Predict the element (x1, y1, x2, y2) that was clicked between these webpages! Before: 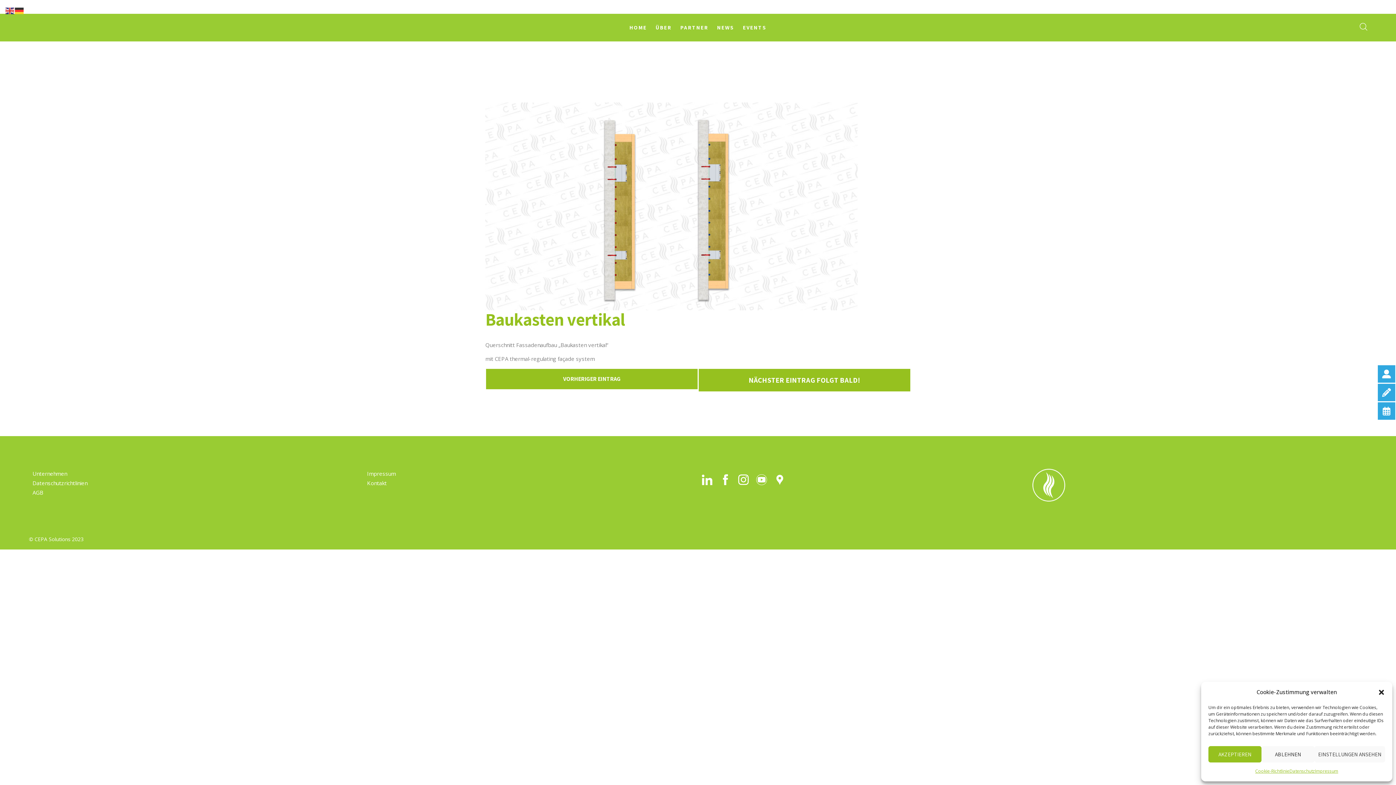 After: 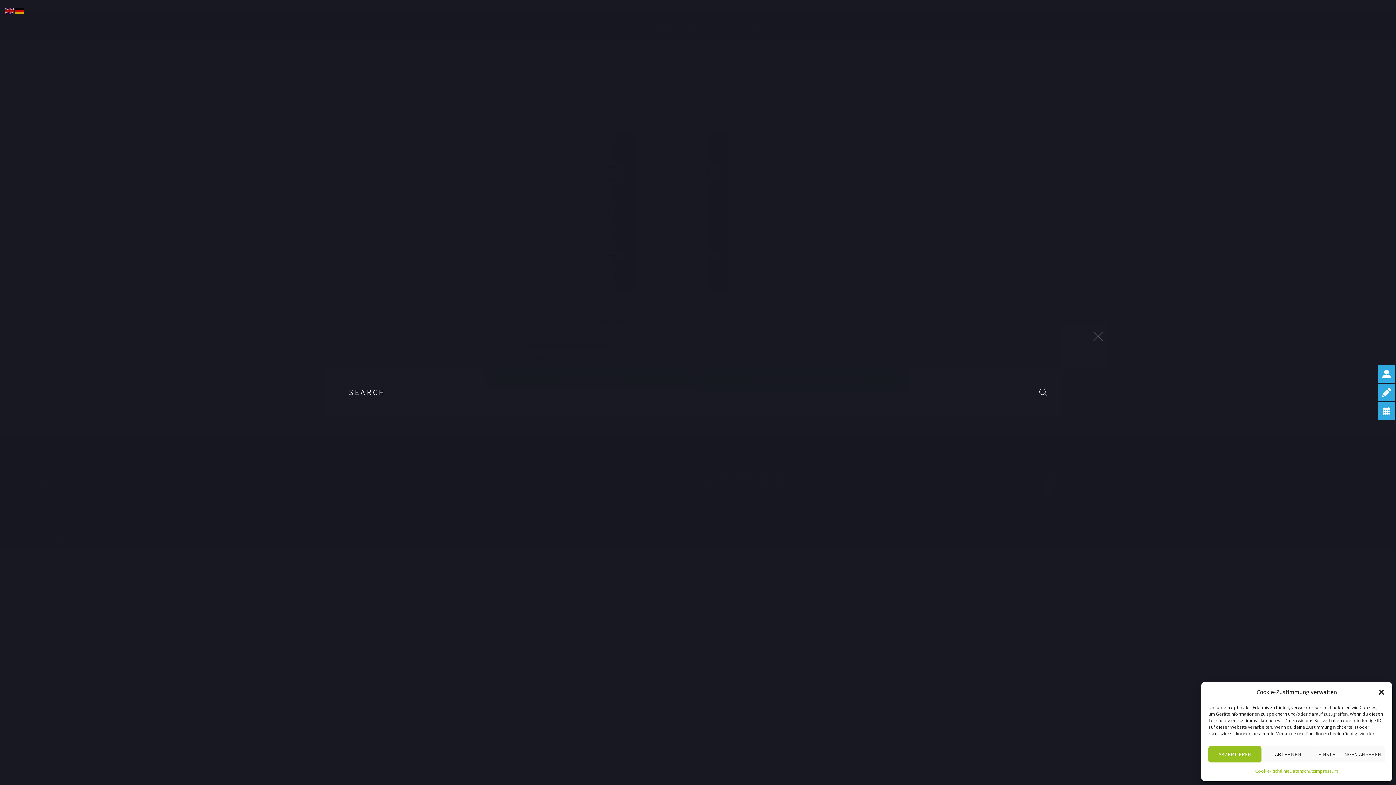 Action: bbox: (1359, 22, 1368, 31)